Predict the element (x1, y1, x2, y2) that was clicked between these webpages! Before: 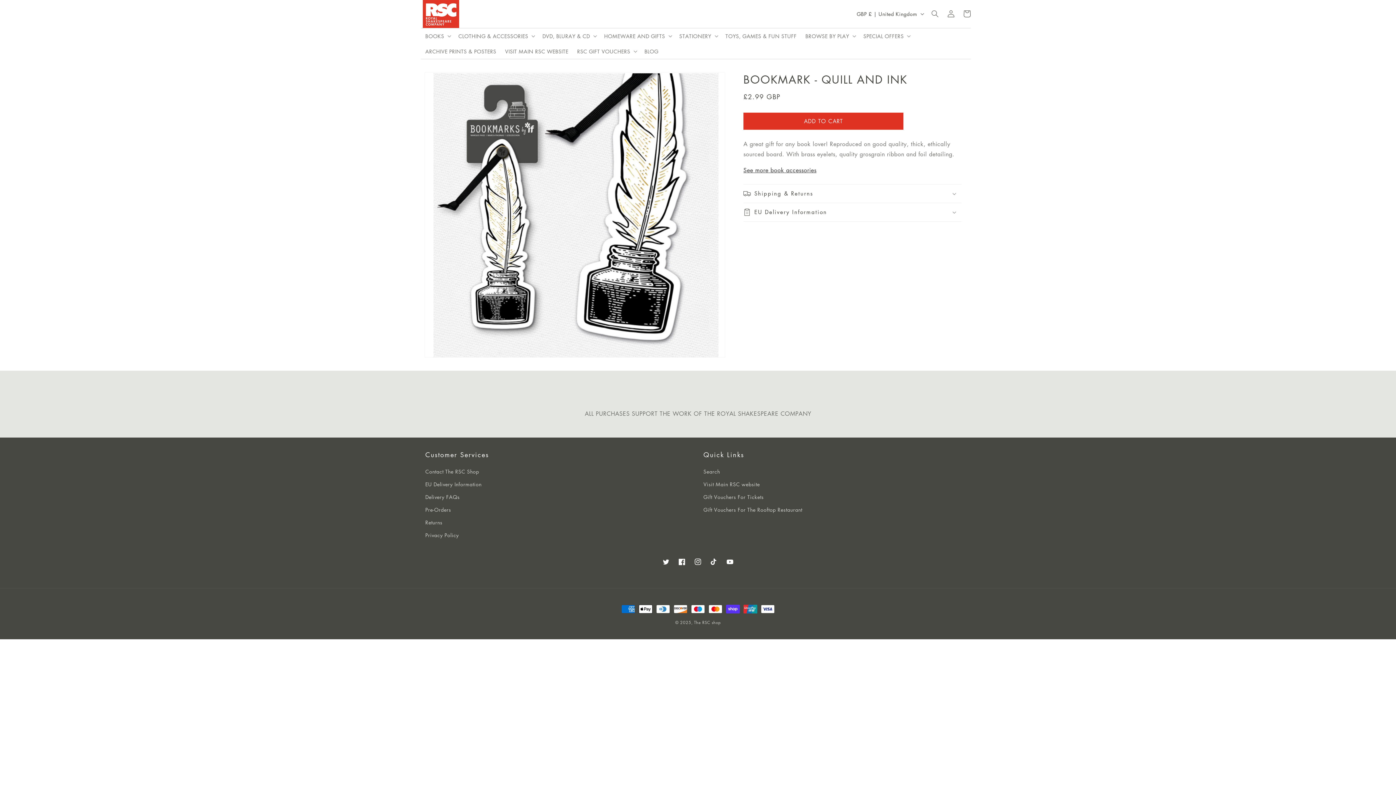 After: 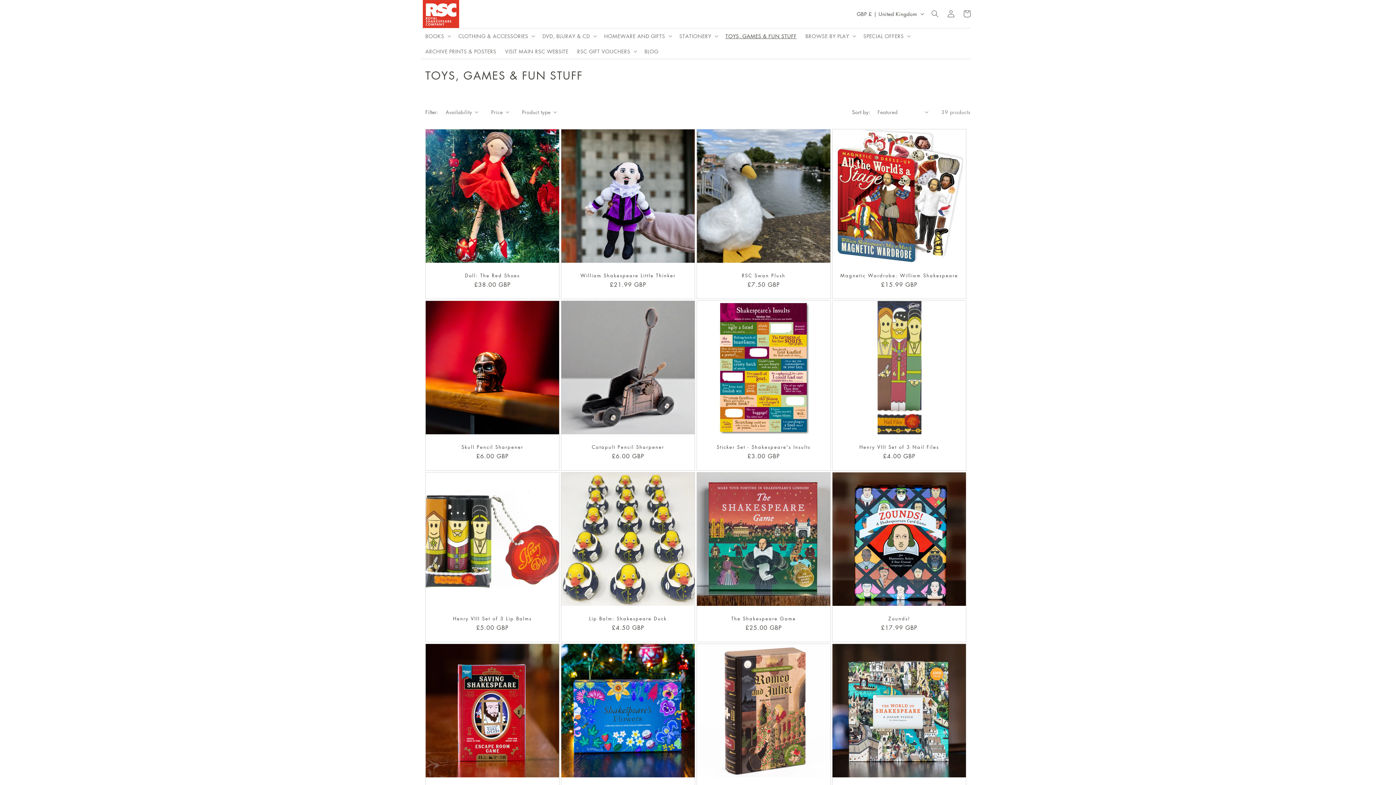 Action: label: TOYS, GAMES & FUN STUFF bbox: (721, 28, 801, 43)